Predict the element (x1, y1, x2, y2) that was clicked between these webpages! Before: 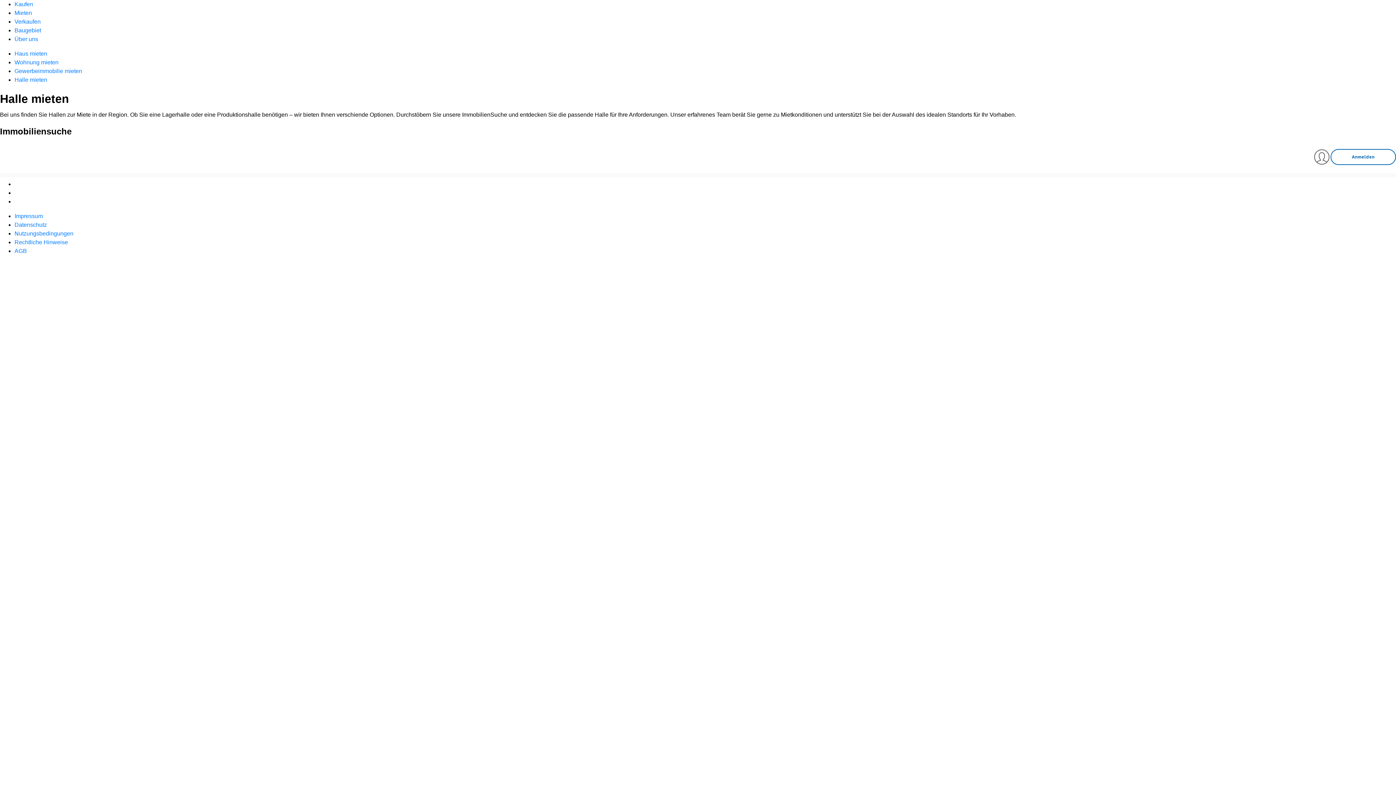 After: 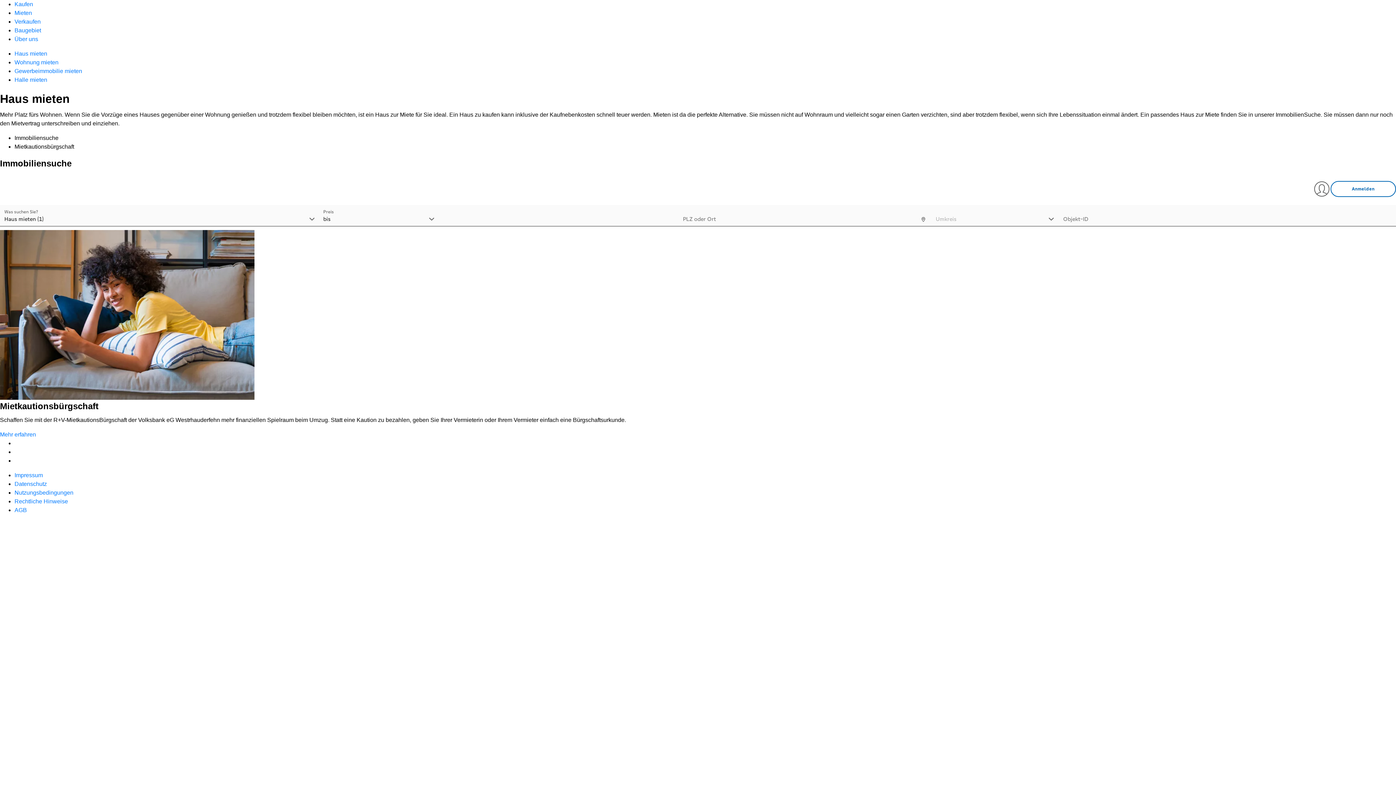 Action: label: Mieten bbox: (14, 9, 32, 16)